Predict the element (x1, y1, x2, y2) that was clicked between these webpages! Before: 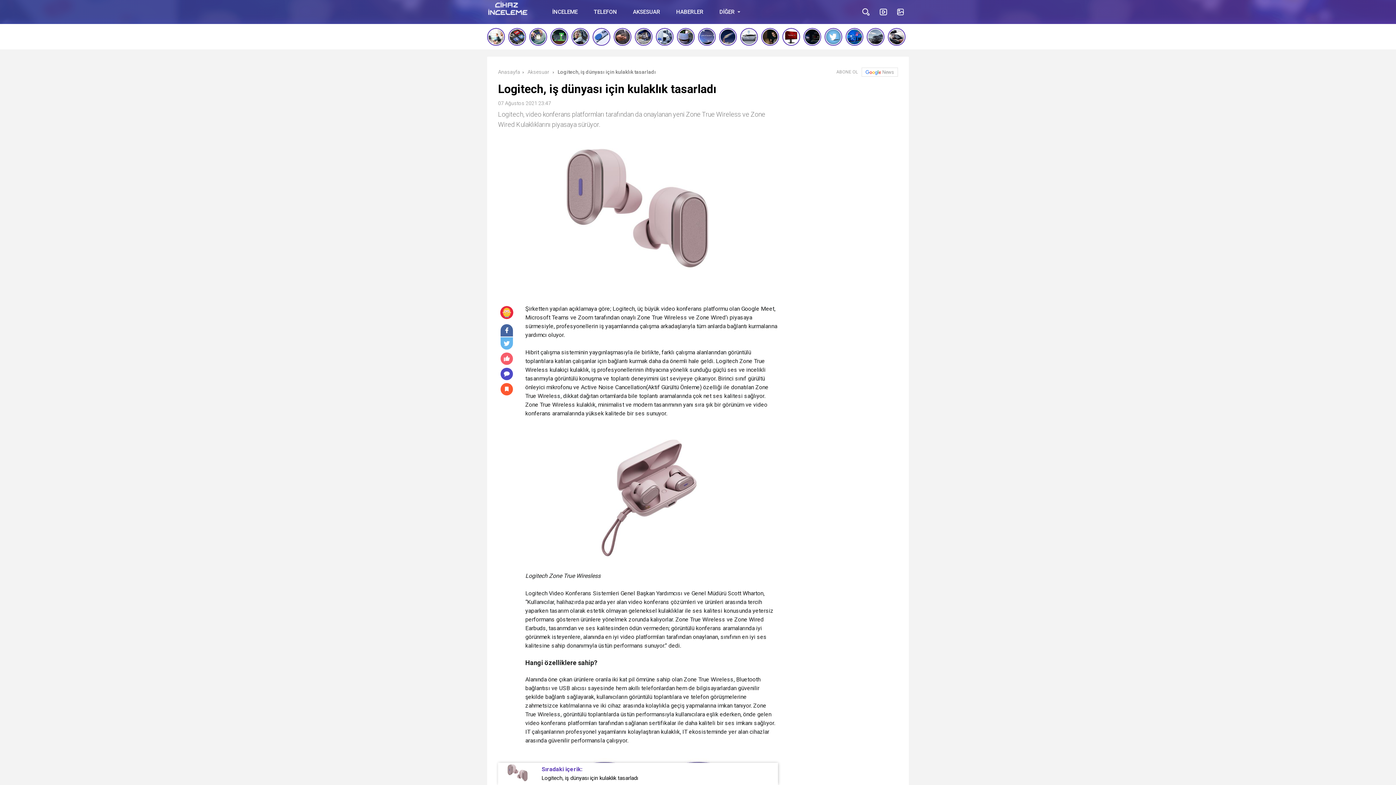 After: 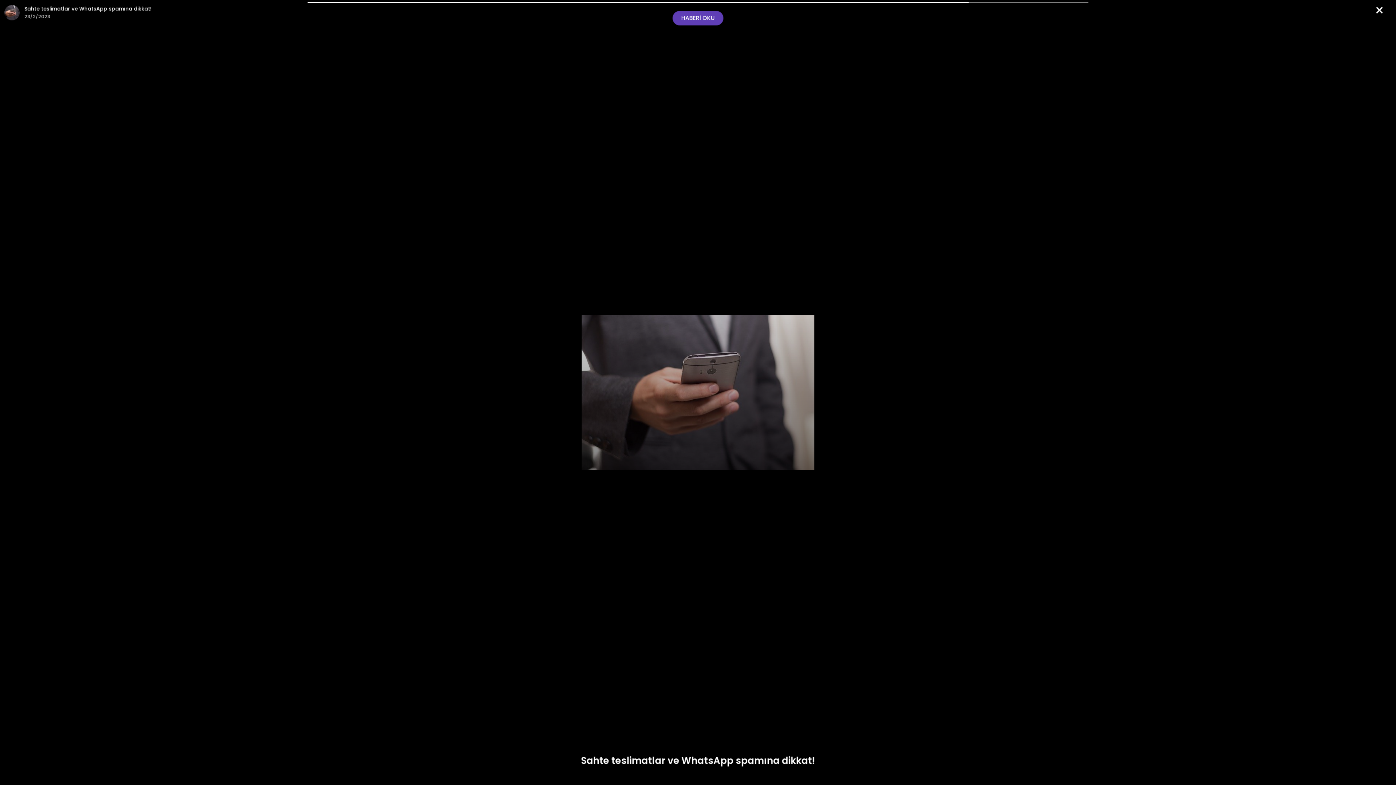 Action: bbox: (592, 27, 610, 45)